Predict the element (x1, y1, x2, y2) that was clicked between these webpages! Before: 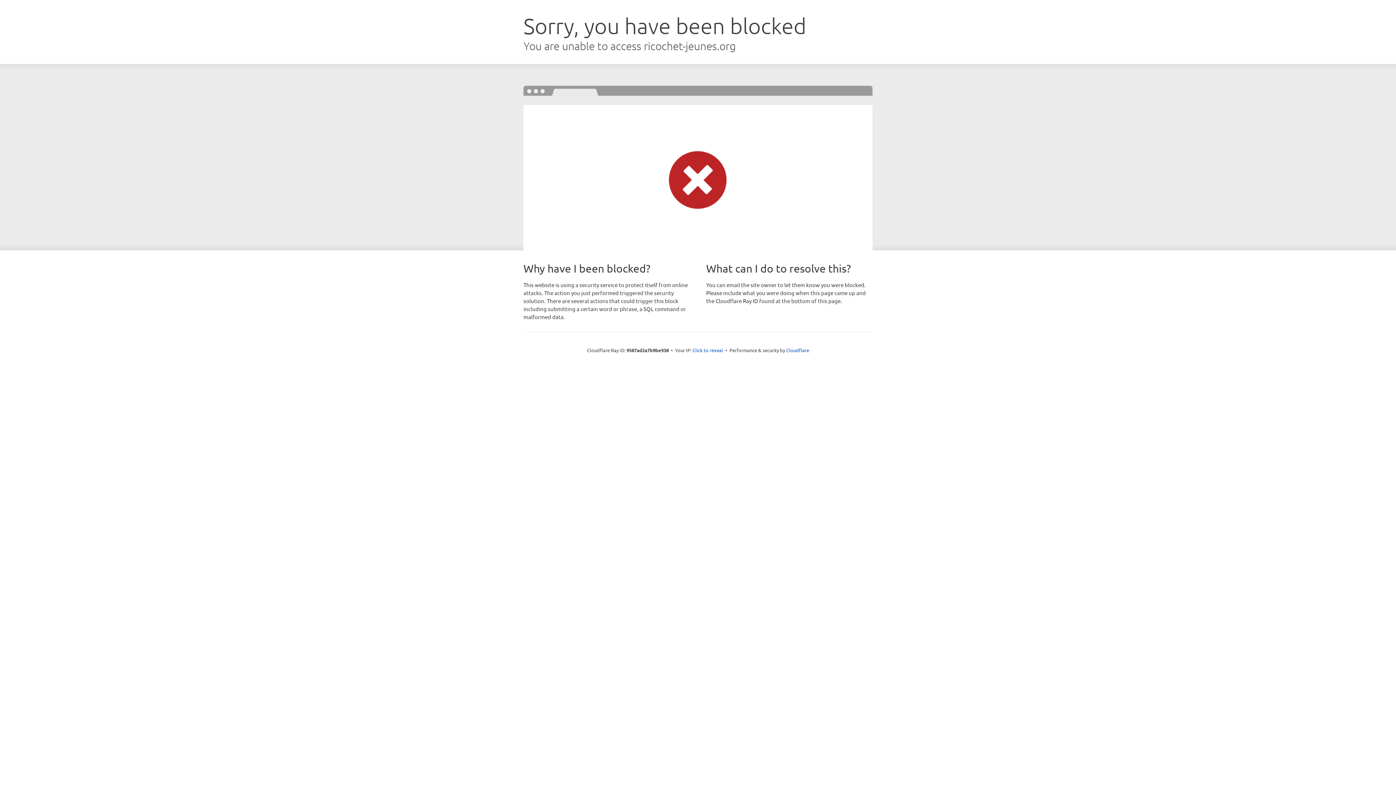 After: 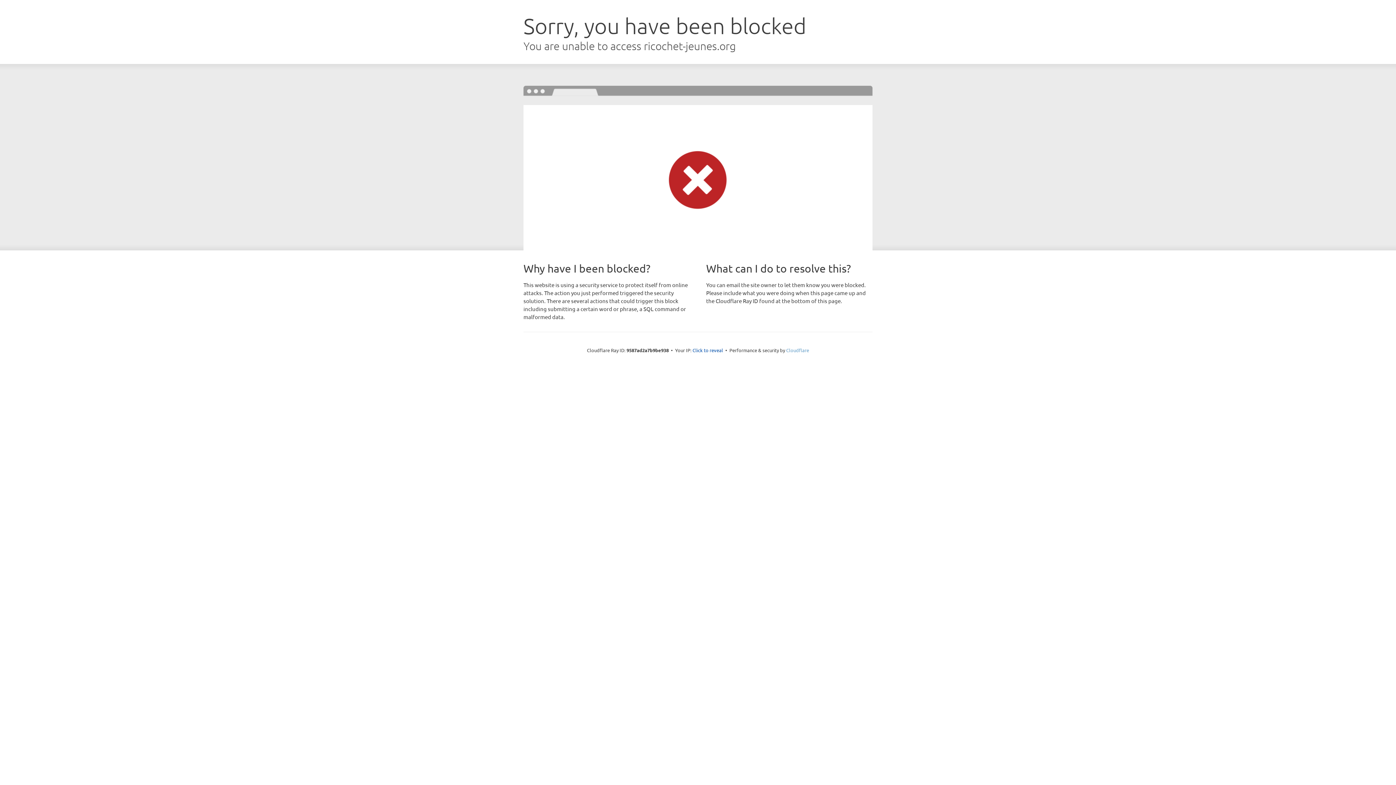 Action: label: Cloudflare bbox: (786, 347, 809, 353)